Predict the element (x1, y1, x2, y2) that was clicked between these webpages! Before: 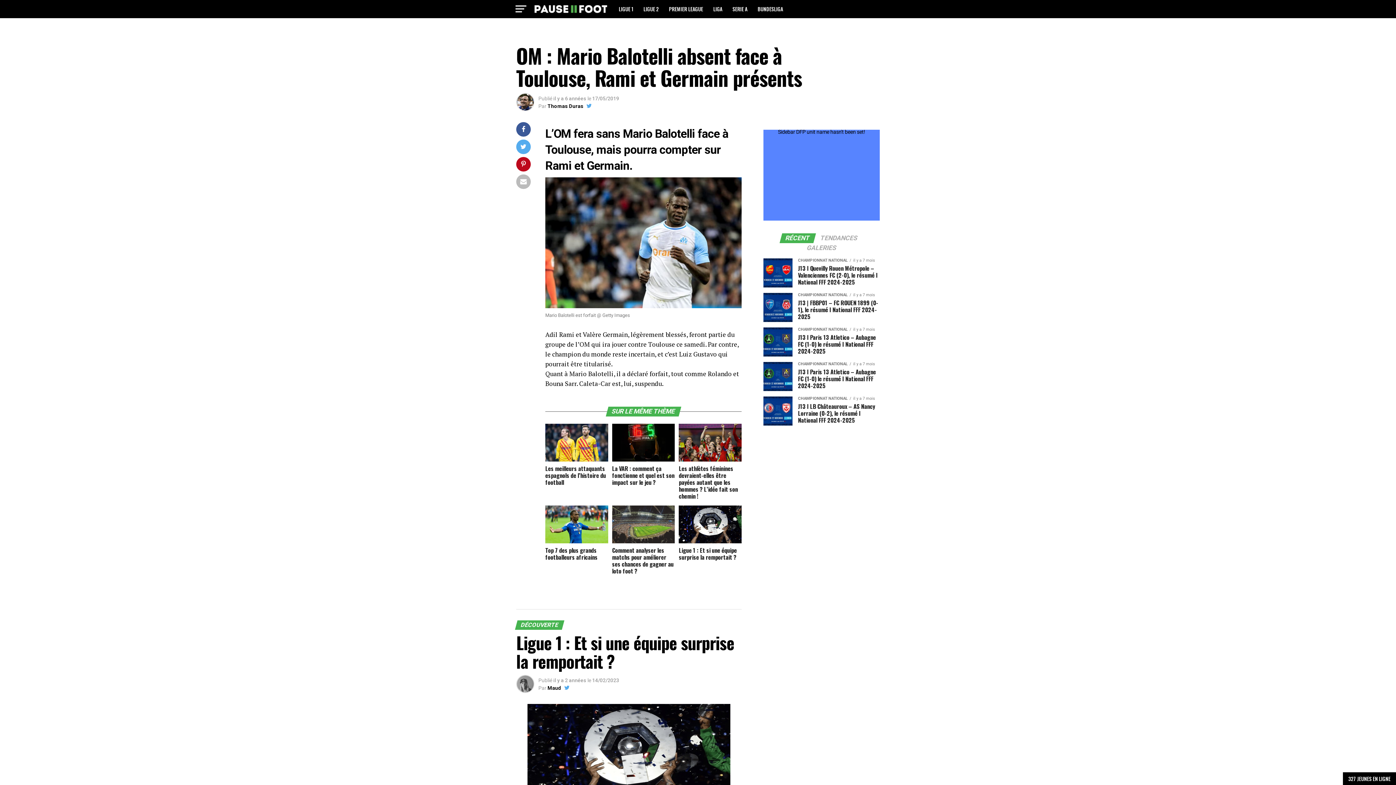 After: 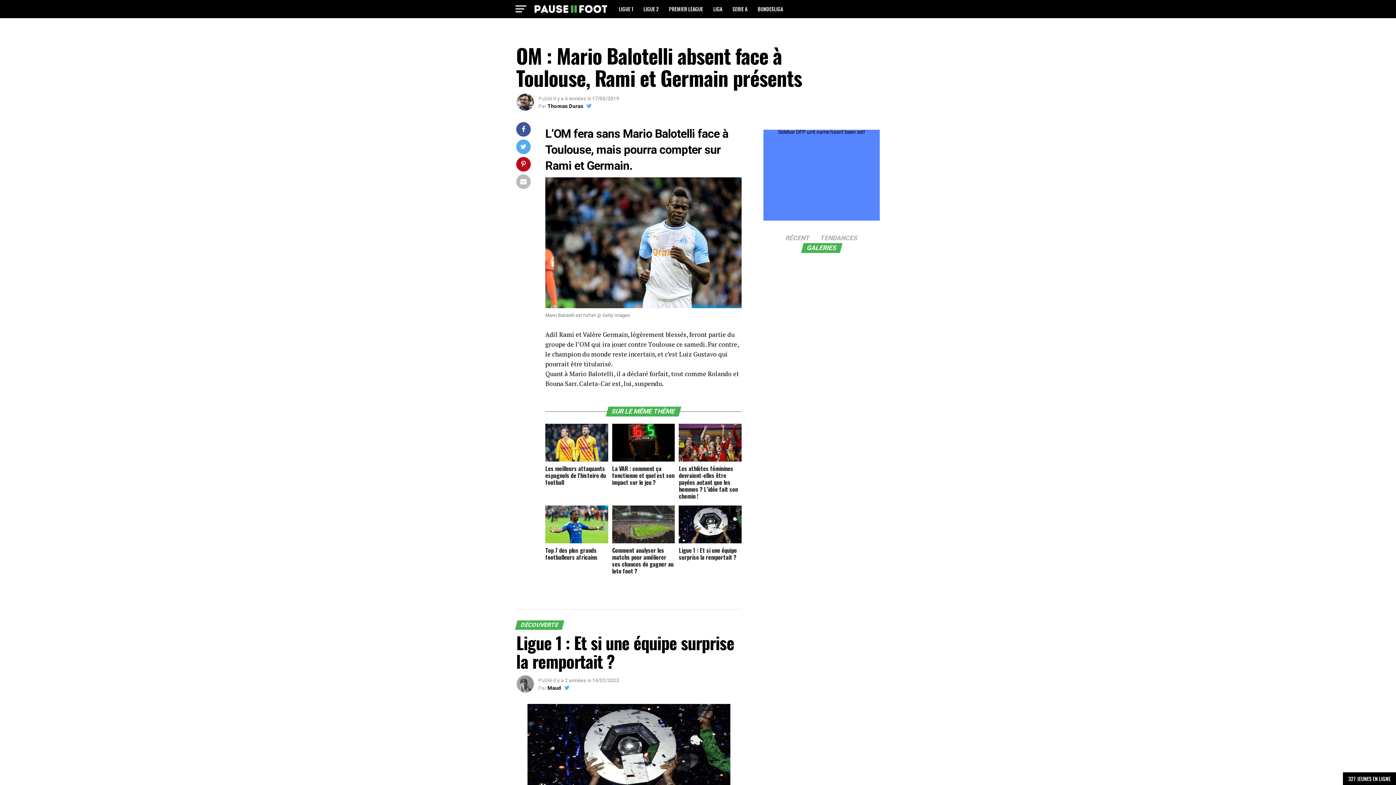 Action: label: GALERIES bbox: (802, 245, 841, 251)